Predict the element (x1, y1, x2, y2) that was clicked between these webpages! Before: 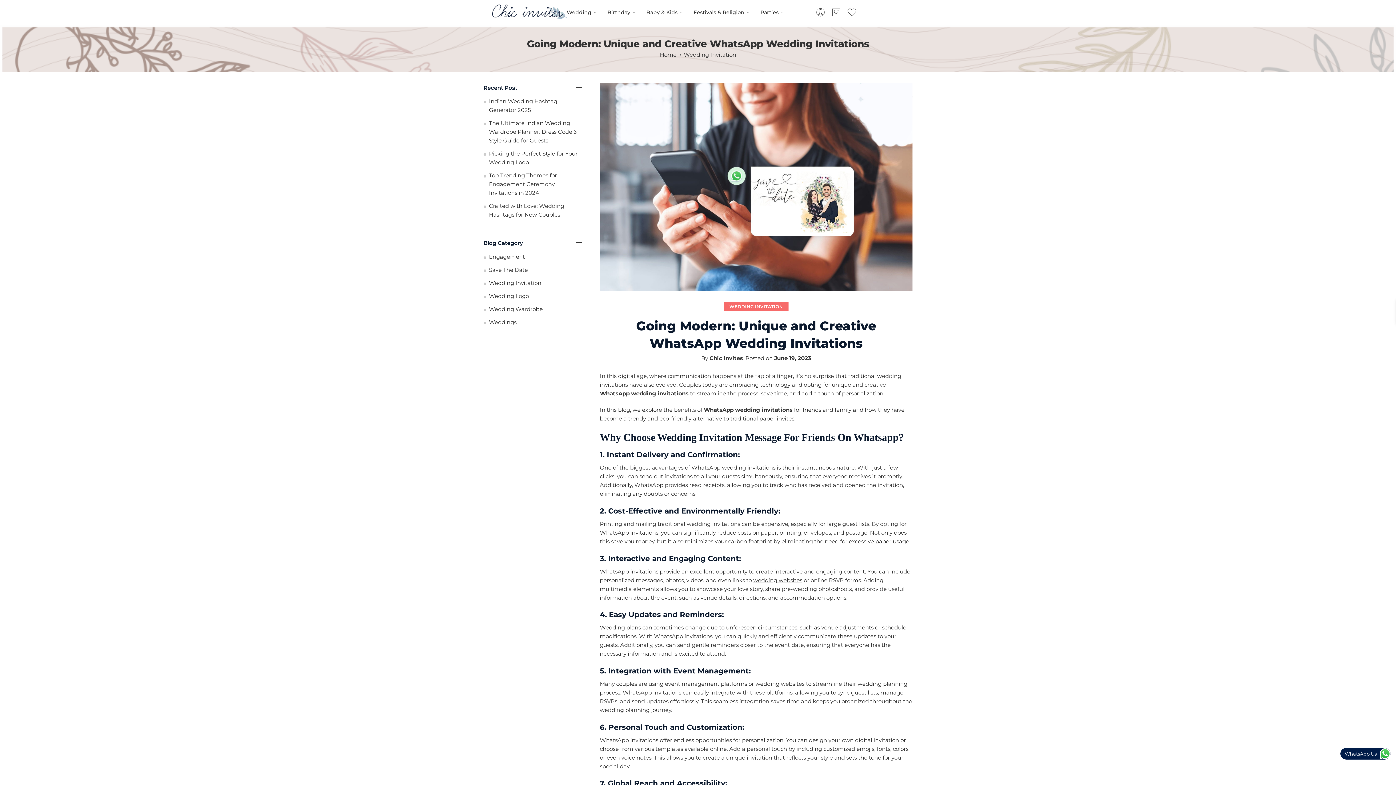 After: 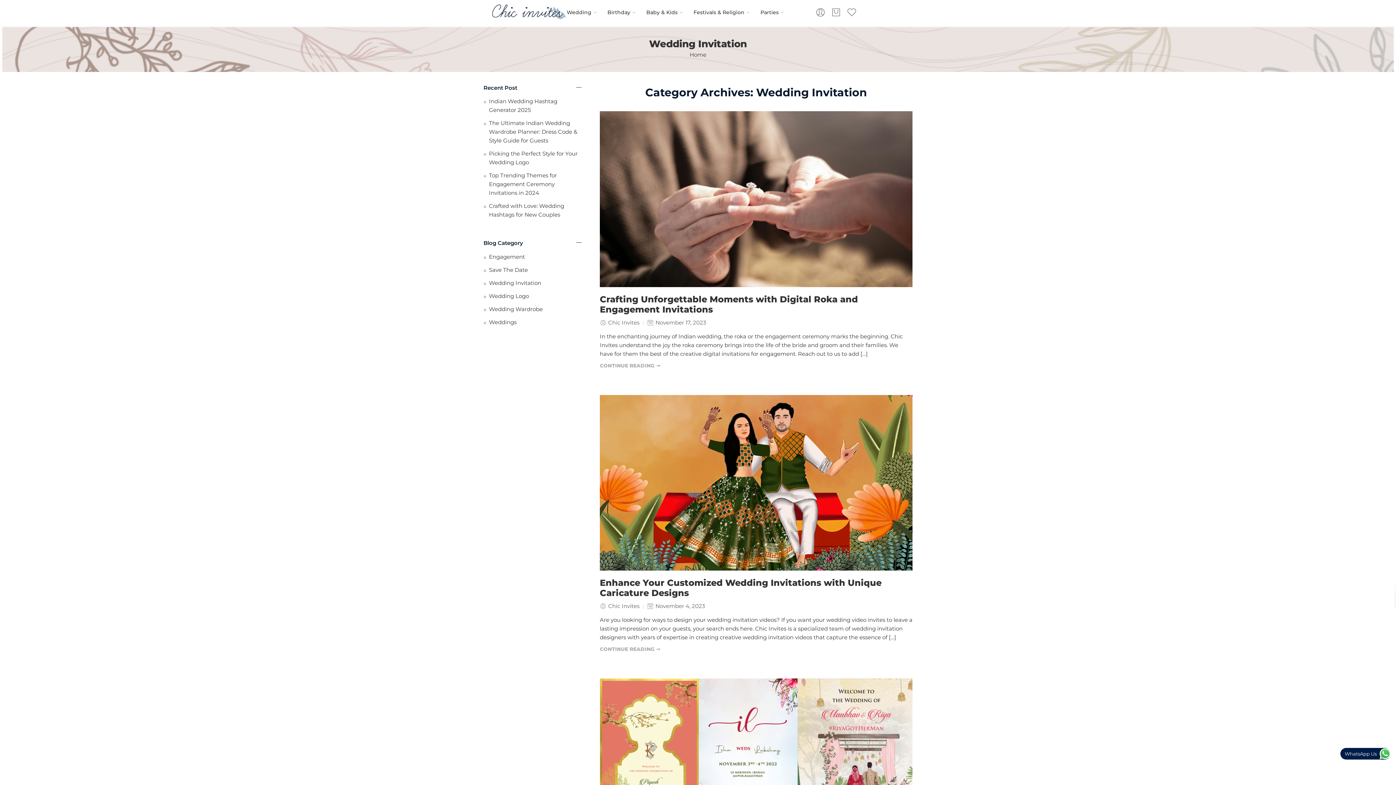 Action: label: Wedding Invitation bbox: (684, 50, 736, 59)